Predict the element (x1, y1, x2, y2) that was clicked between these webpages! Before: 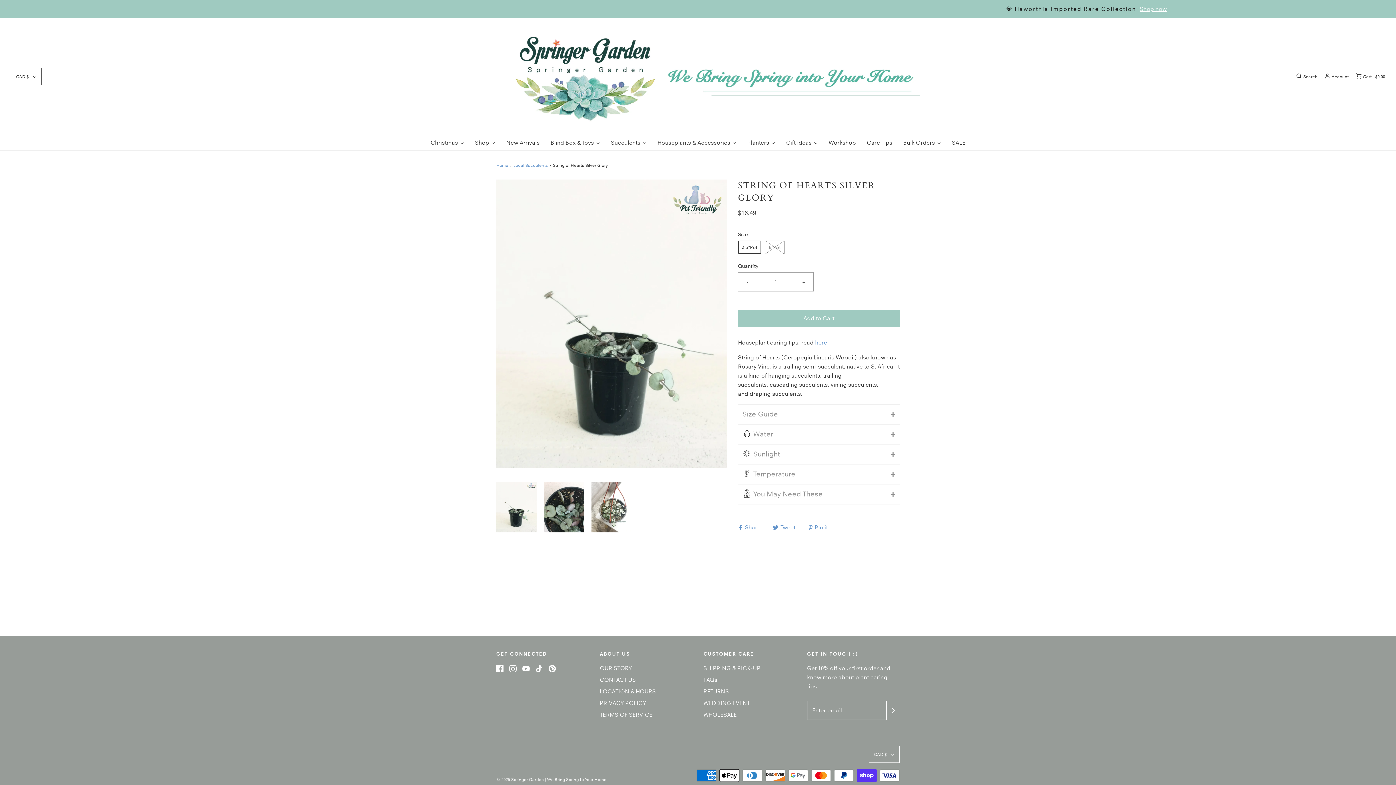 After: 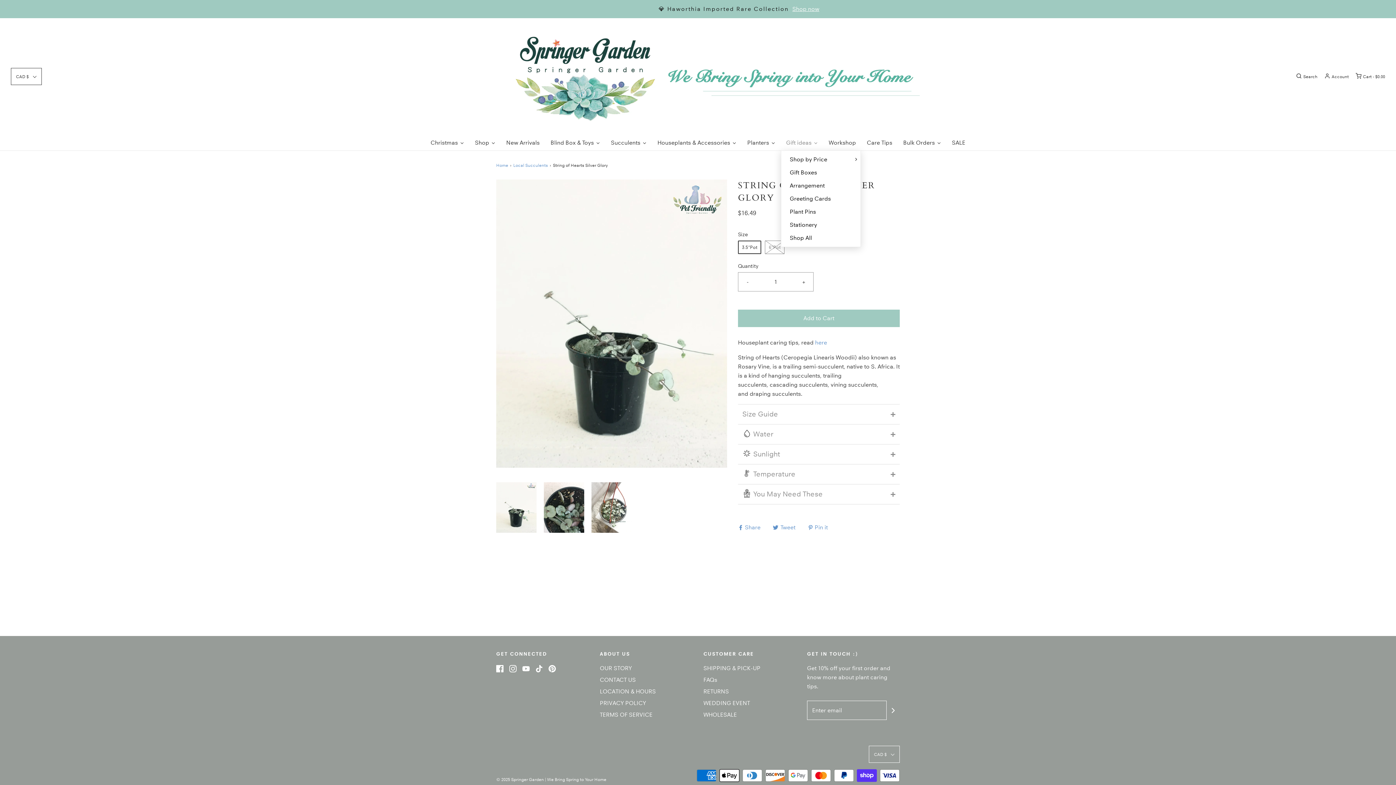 Action: bbox: (780, 135, 823, 150) label: Gift ideas